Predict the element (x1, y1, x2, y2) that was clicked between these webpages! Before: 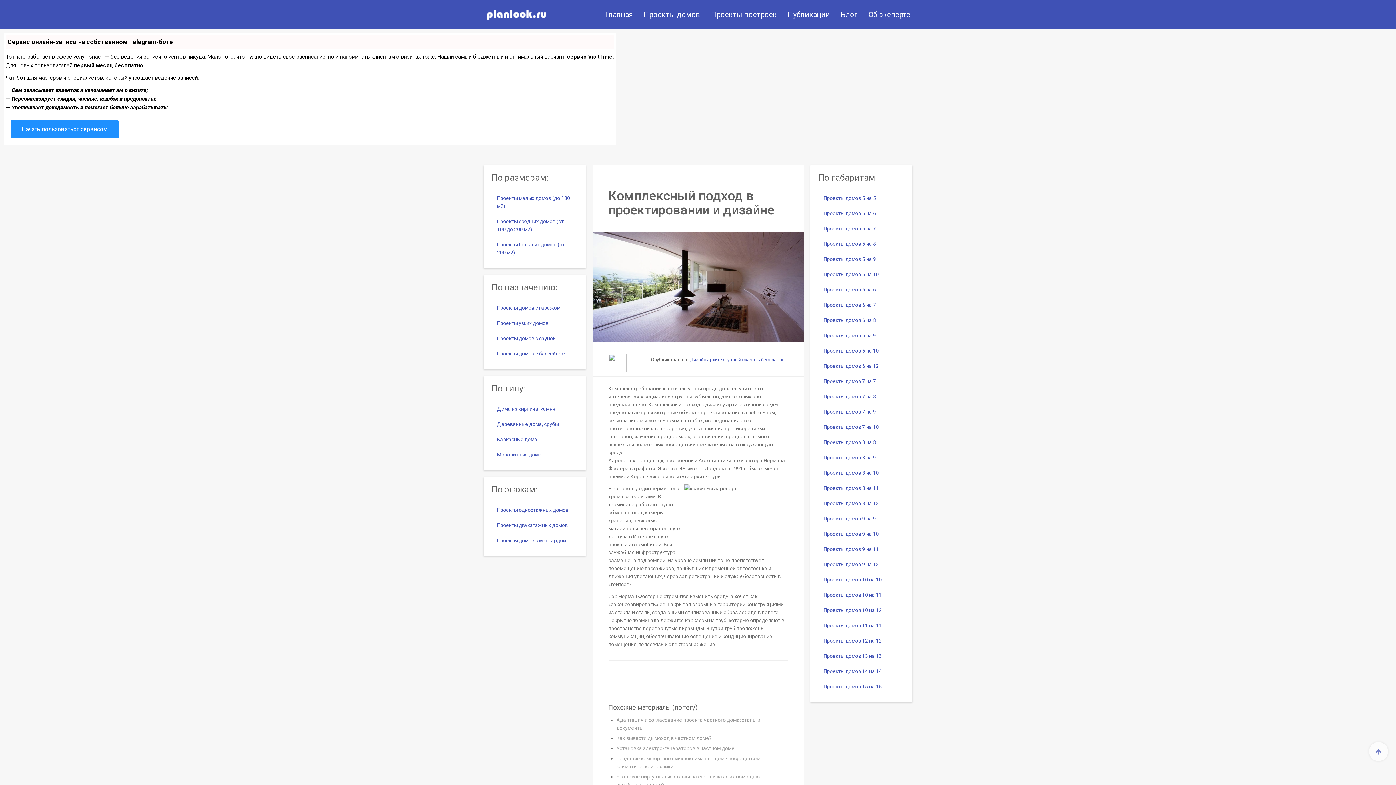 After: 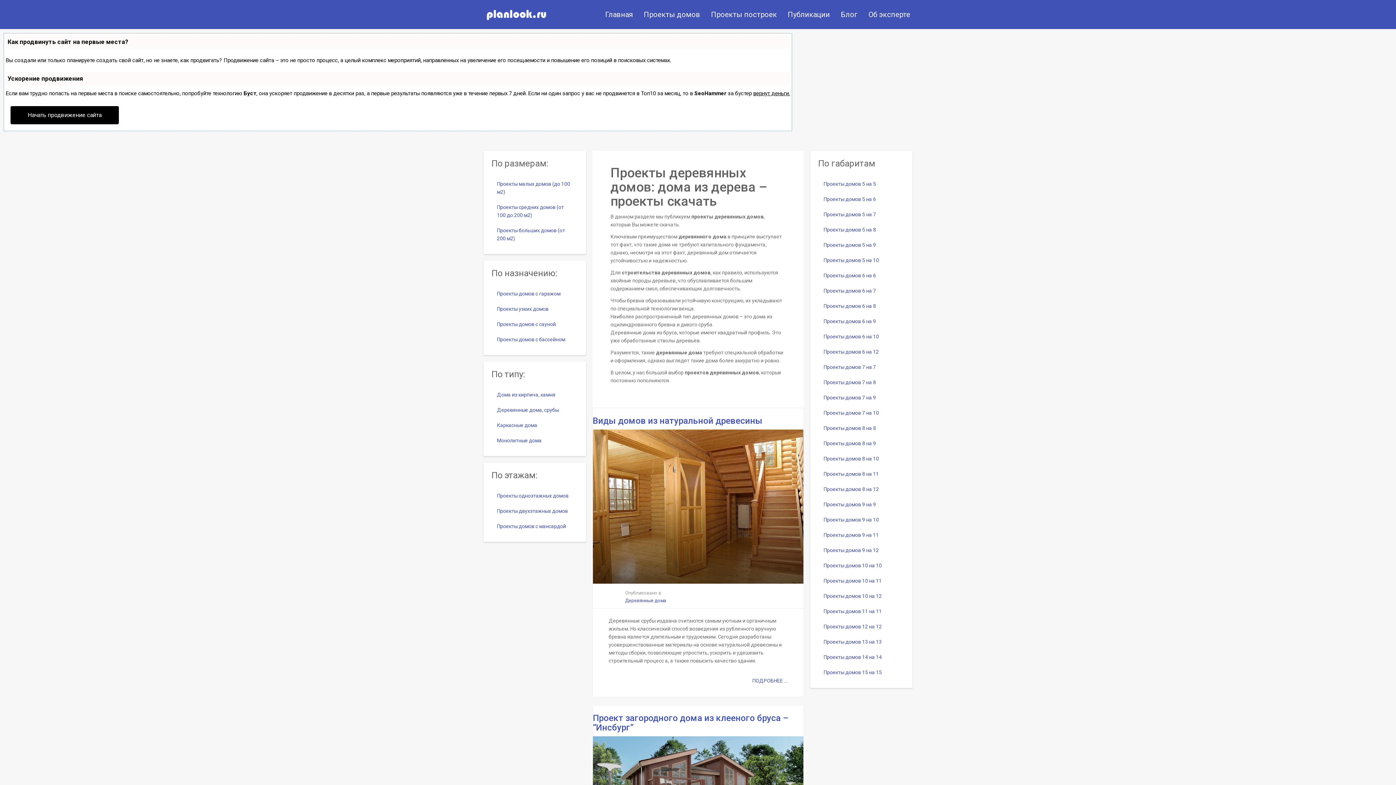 Action: bbox: (491, 416, 578, 432) label: Деревянные дома, срубы